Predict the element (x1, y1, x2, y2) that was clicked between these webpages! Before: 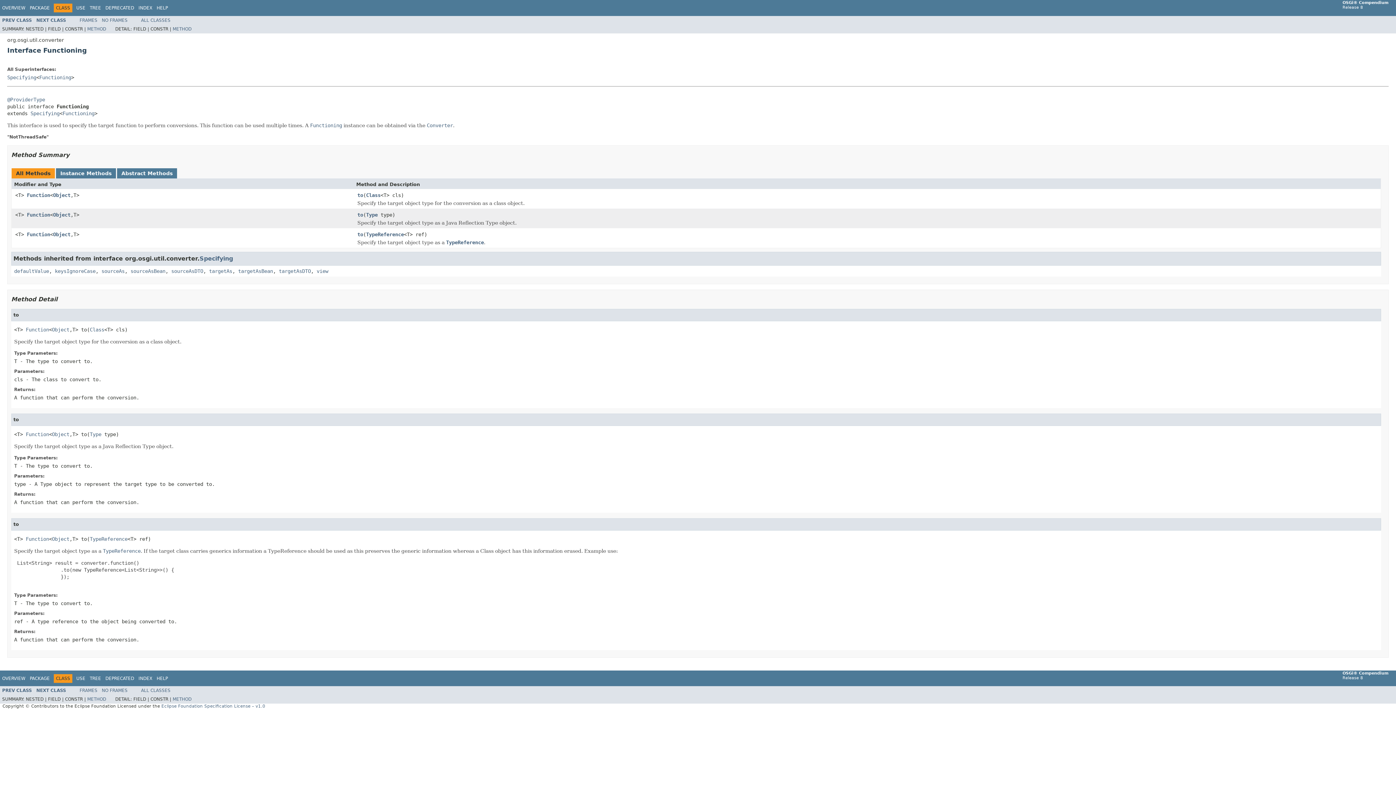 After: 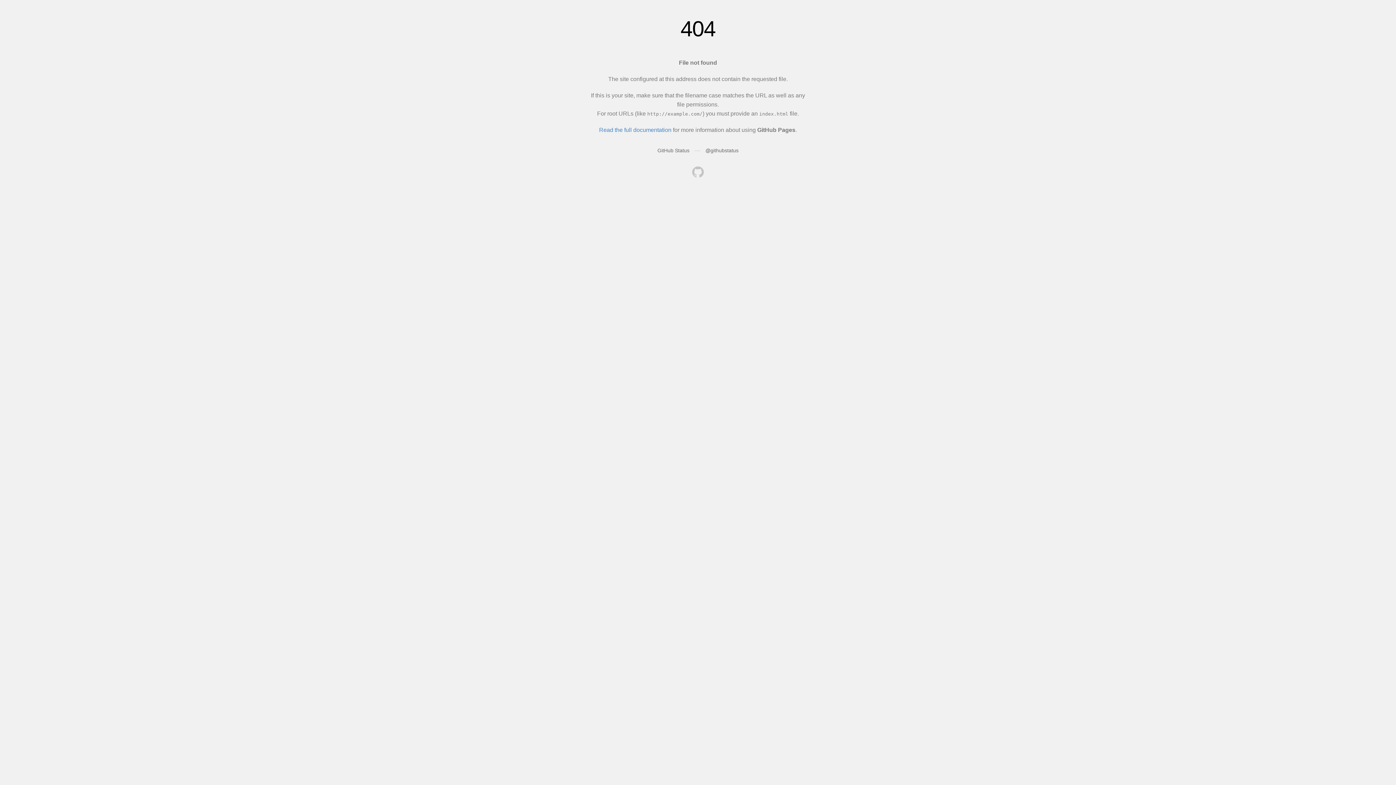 Action: bbox: (7, 96, 45, 102) label: @ProviderType